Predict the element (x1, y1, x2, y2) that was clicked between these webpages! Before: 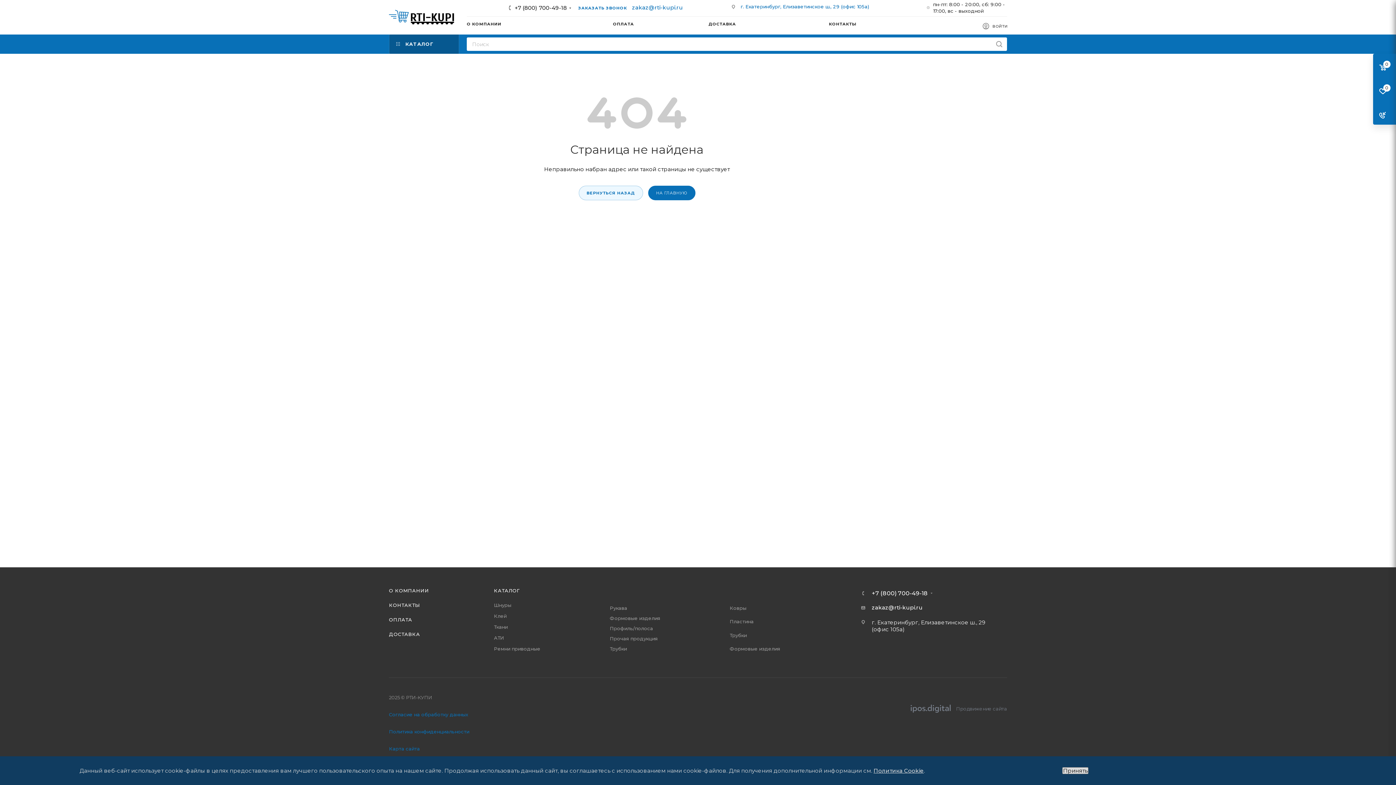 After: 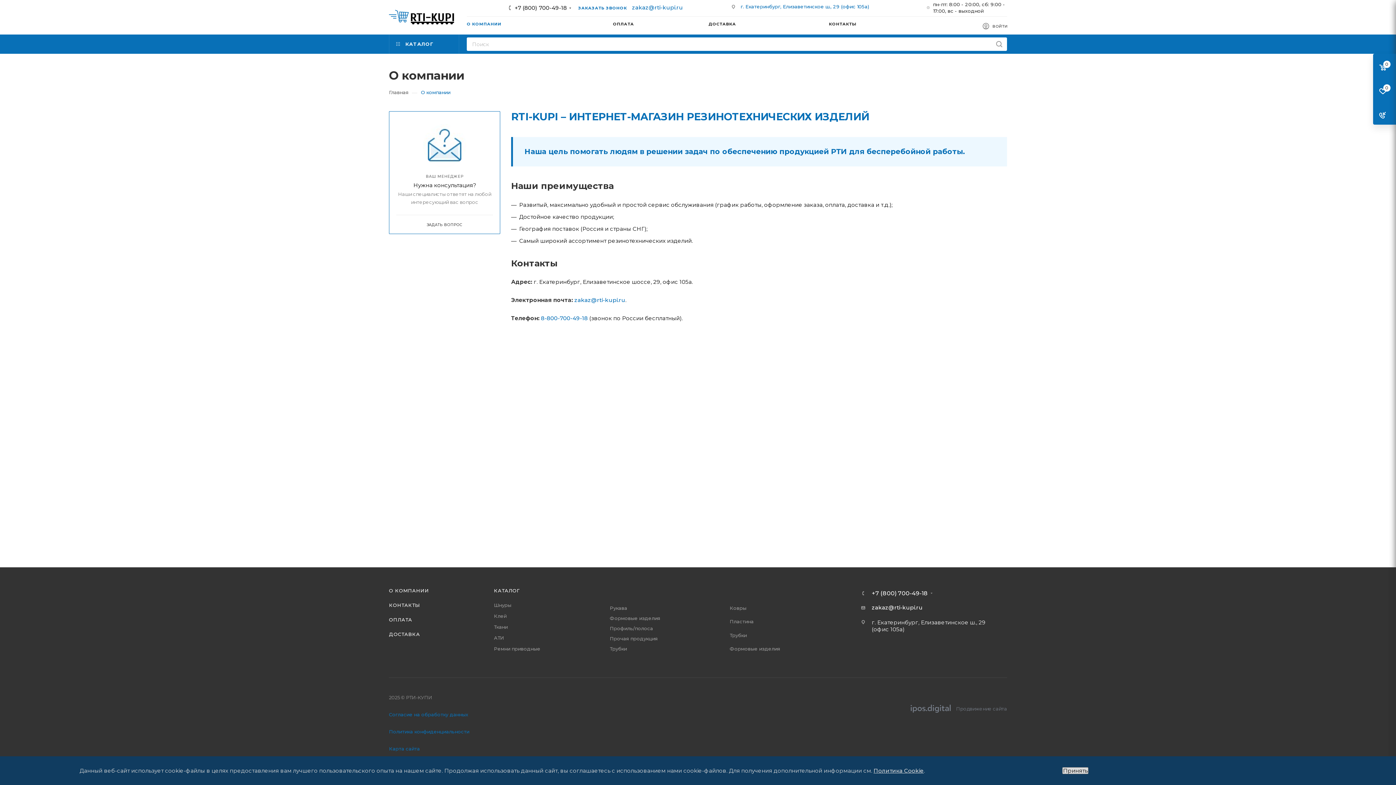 Action: label: О КОМПАНИИ bbox: (389, 588, 429, 593)